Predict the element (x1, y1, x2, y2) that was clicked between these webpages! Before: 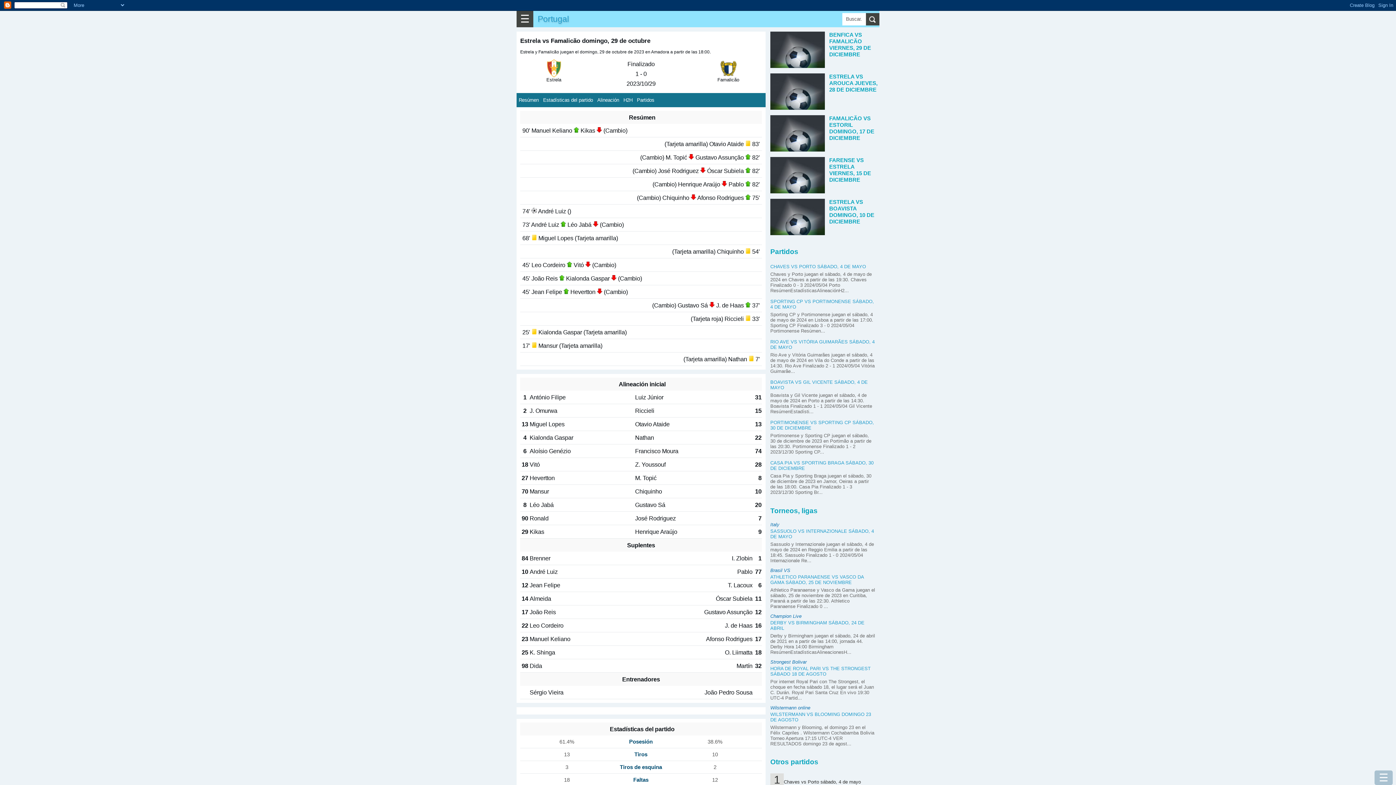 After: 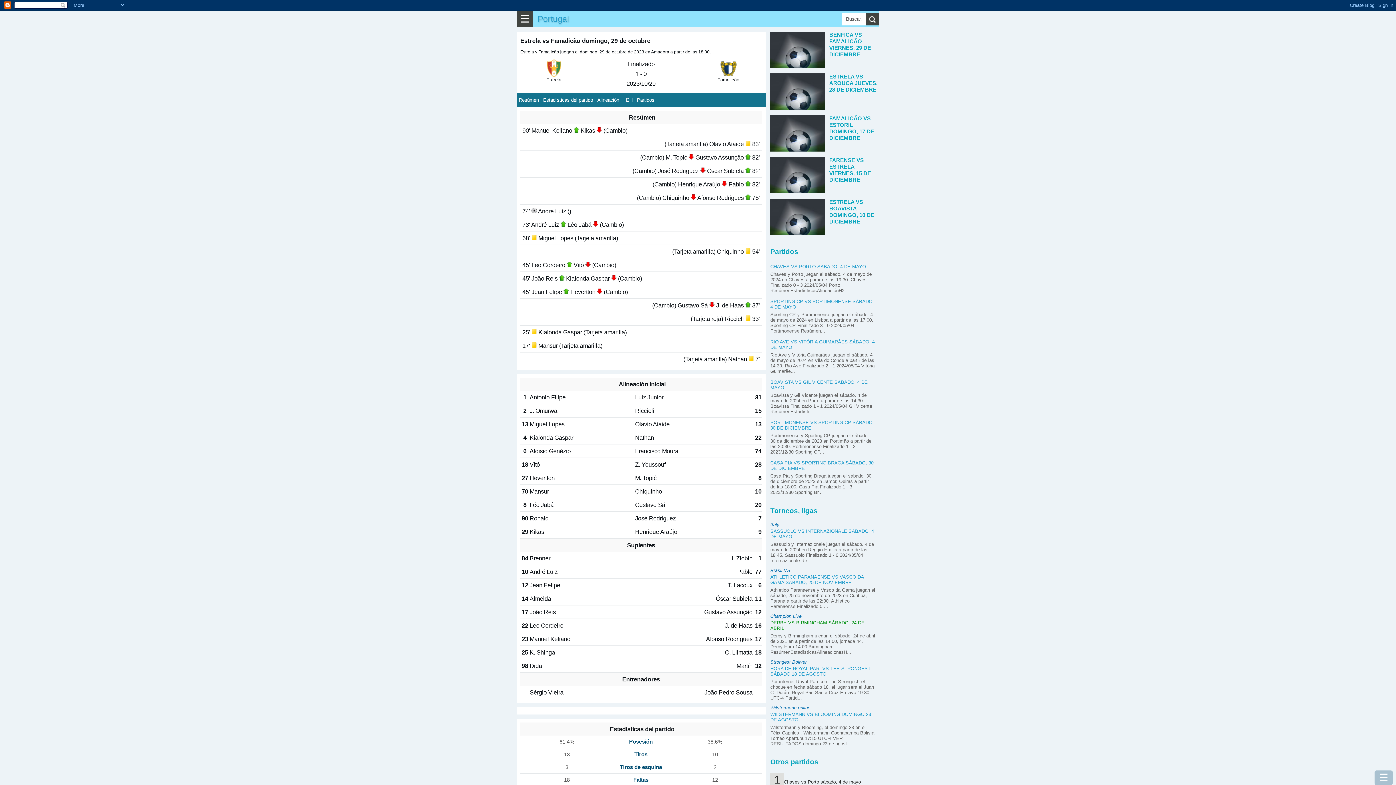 Action: label: DERBY VS BIRMINGHAM SÁBADO, 24 DE ABRIL bbox: (770, 620, 864, 631)